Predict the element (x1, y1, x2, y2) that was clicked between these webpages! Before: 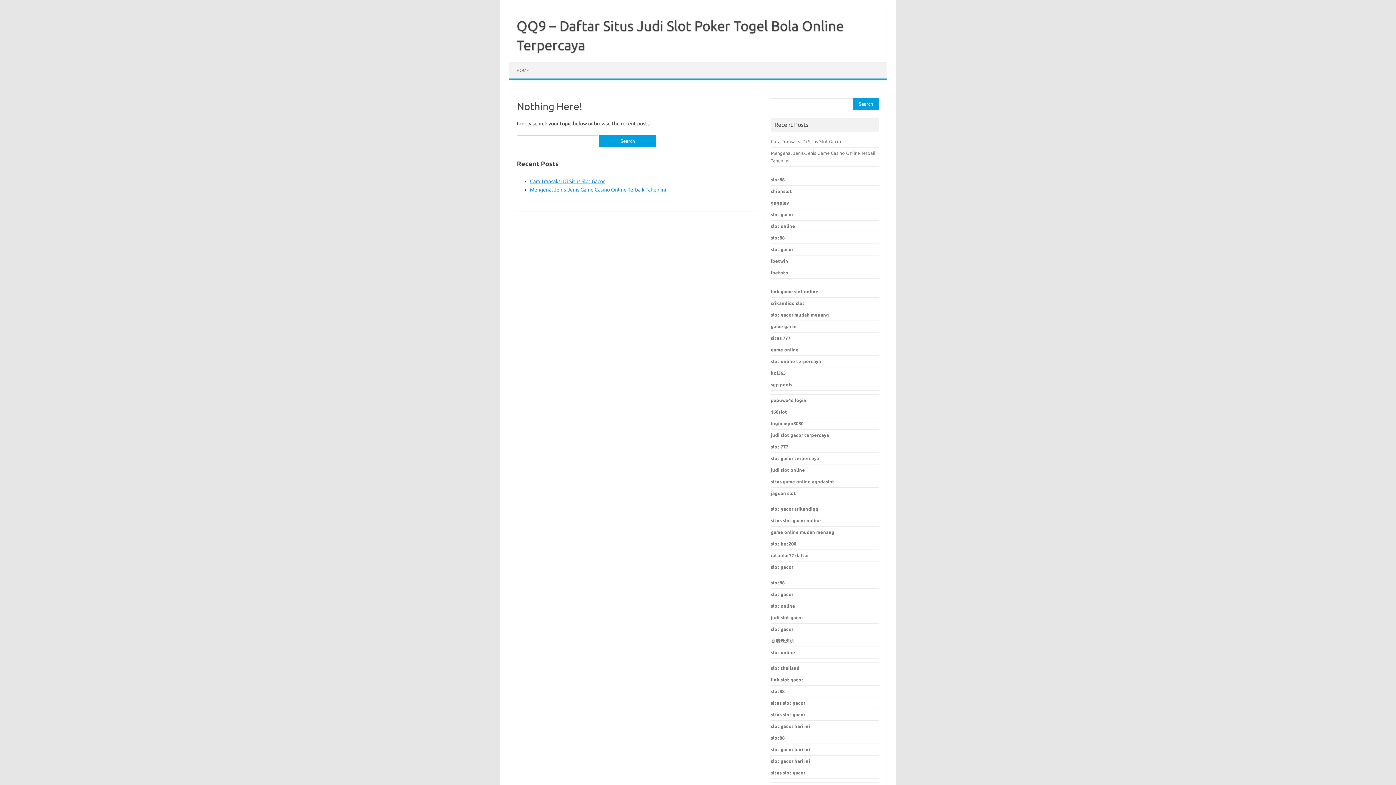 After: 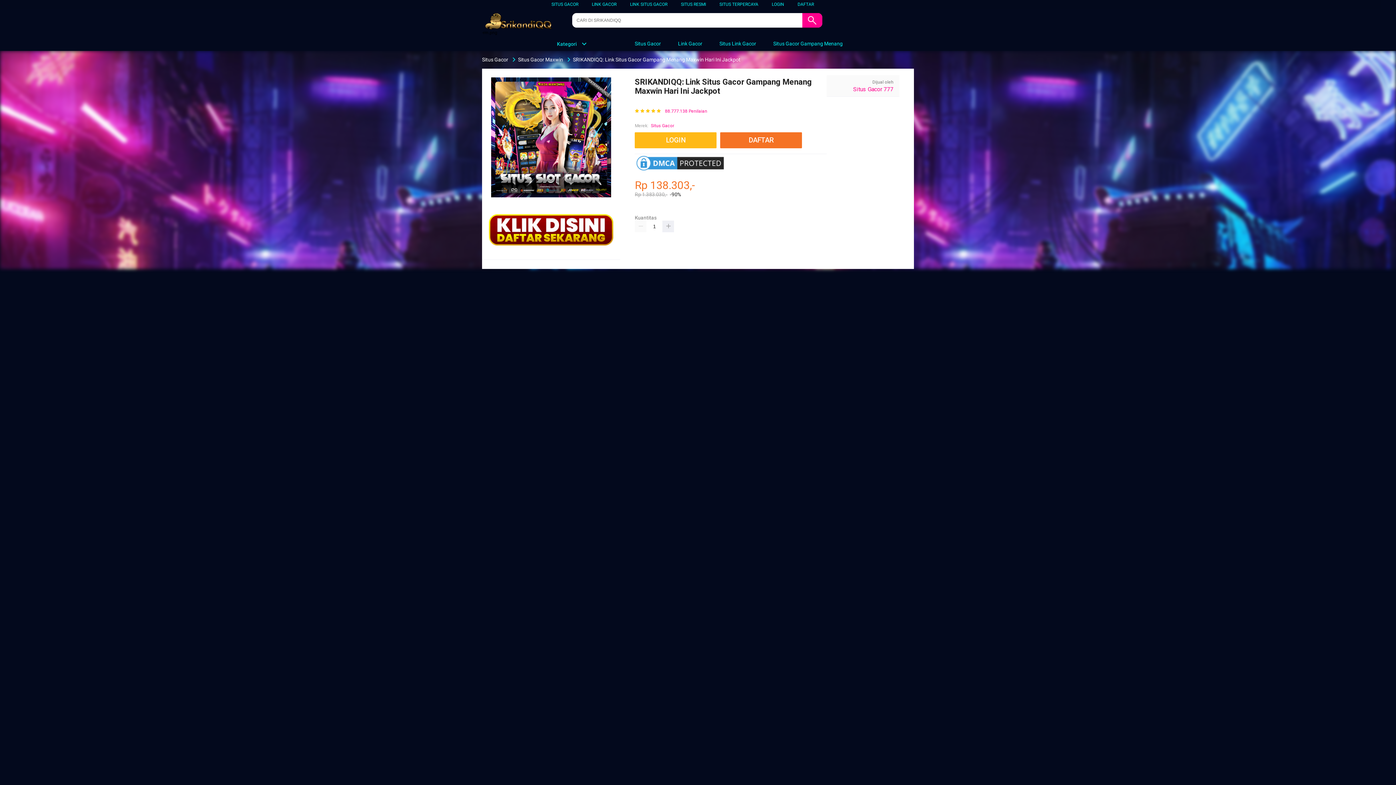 Action: bbox: (771, 300, 804, 305) label: srikandiqq slot